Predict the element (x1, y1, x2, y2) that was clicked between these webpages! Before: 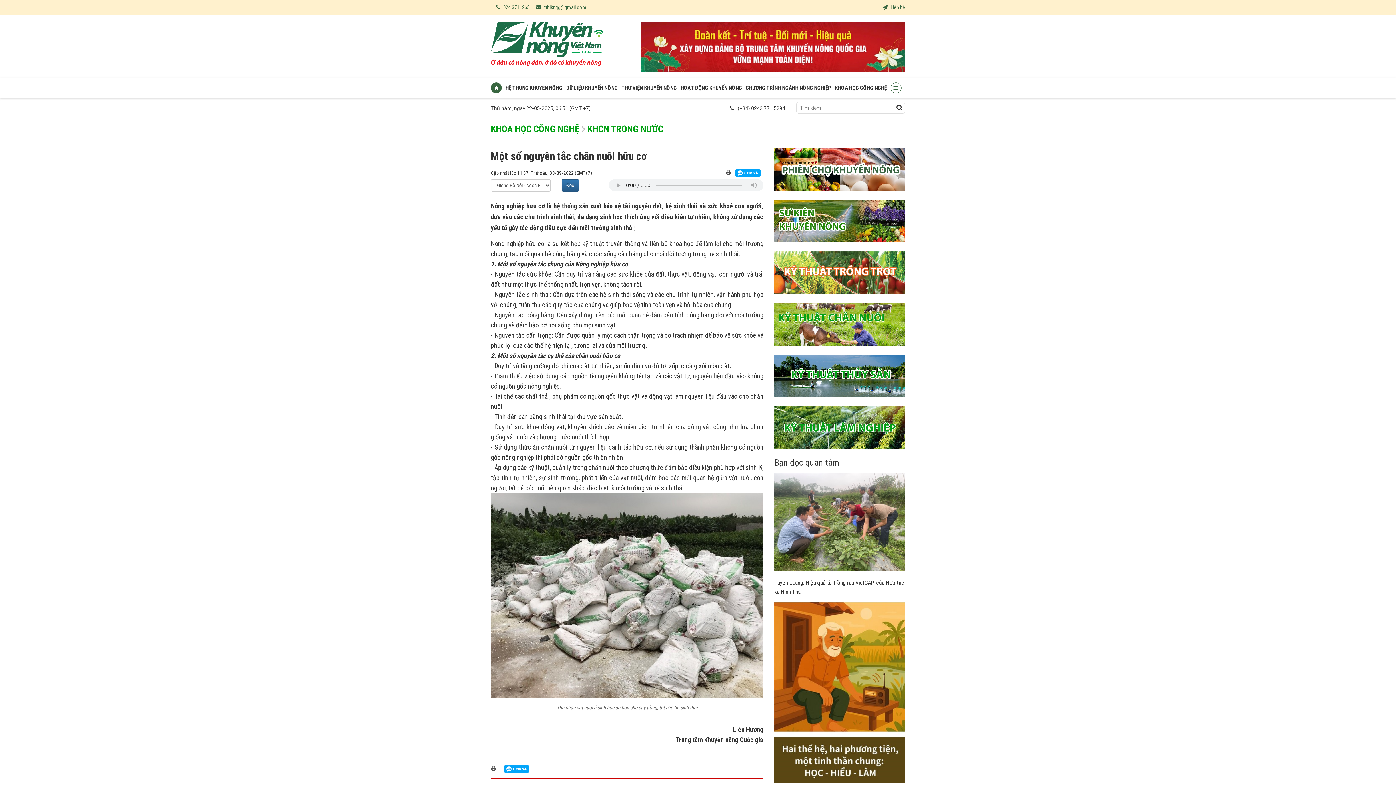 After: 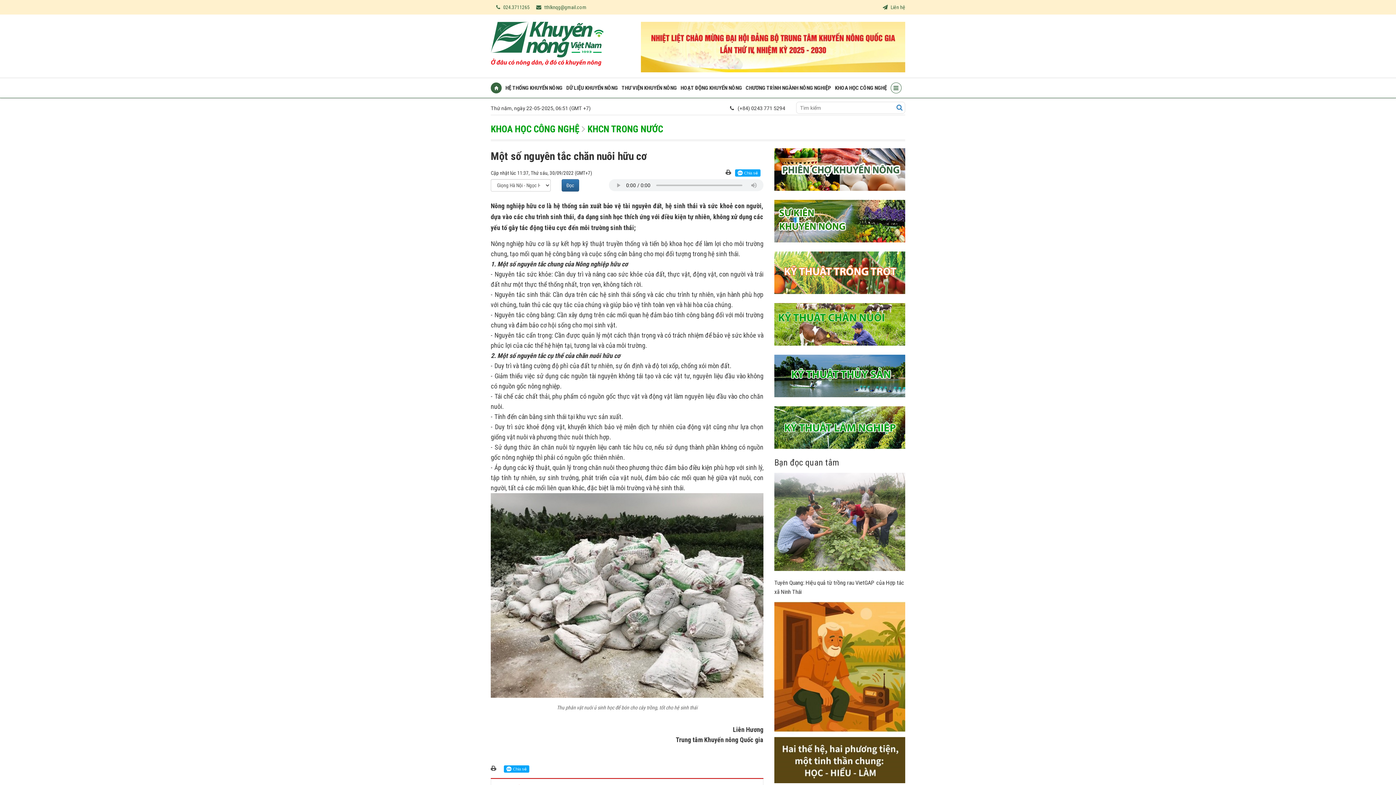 Action: bbox: (896, 105, 905, 110)